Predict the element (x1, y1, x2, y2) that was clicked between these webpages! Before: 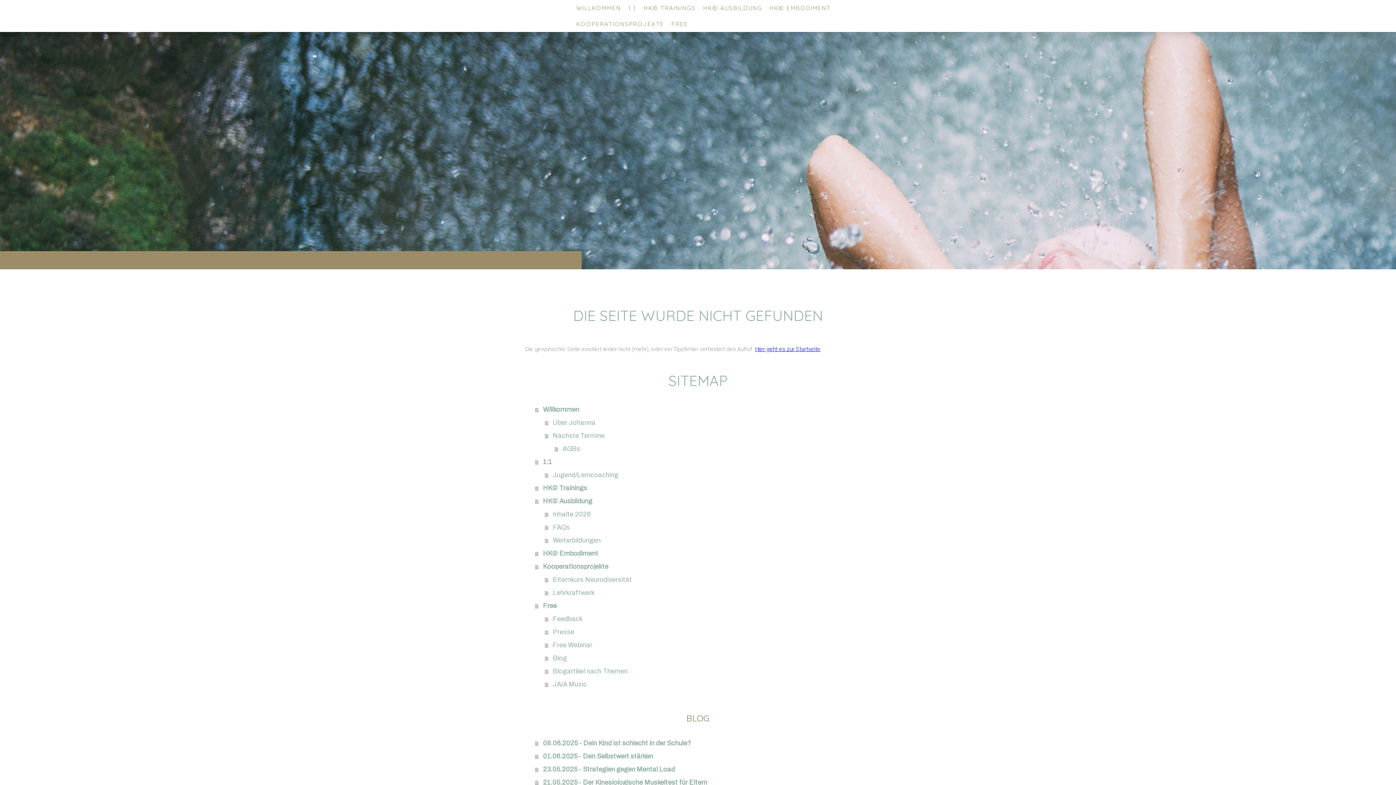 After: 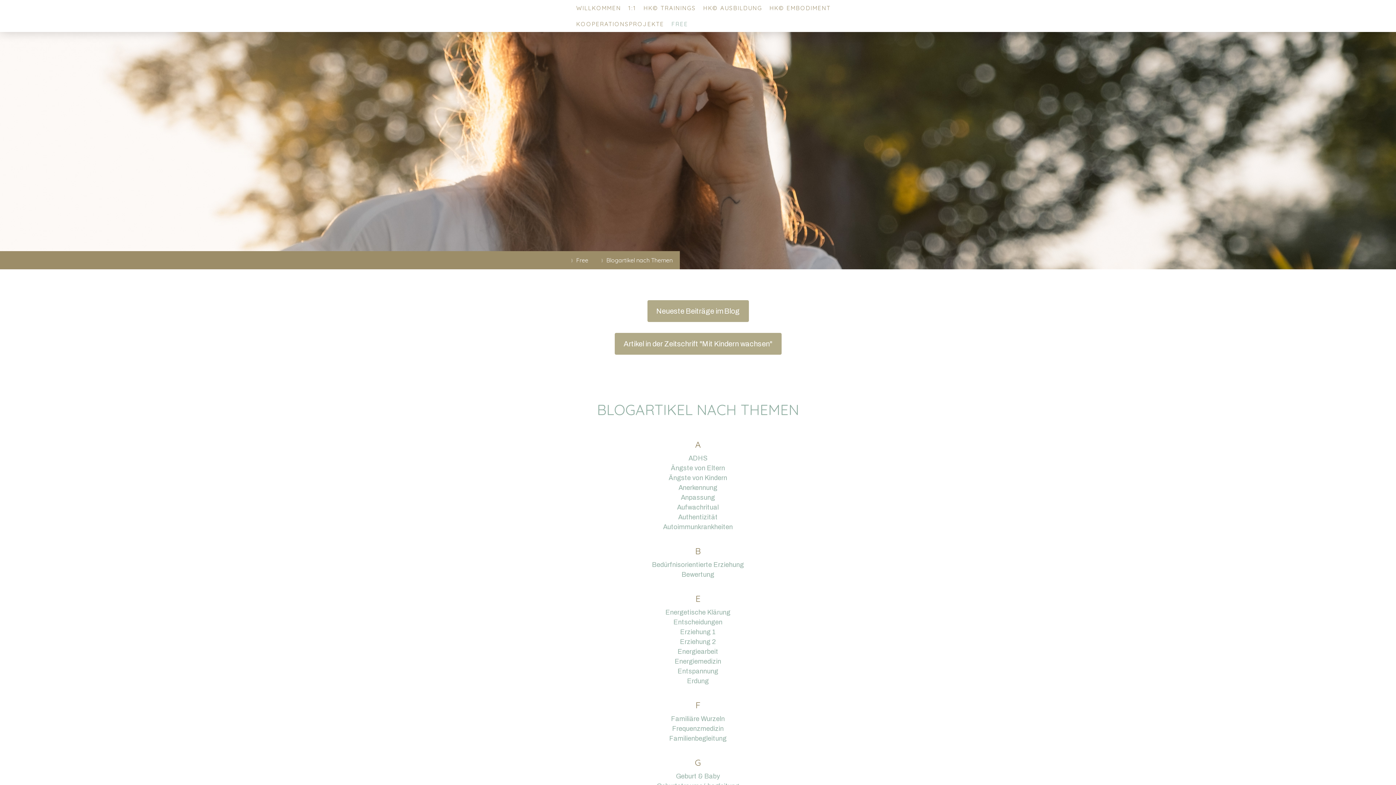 Action: bbox: (545, 664, 870, 678) label: Blogartikel nach Themen